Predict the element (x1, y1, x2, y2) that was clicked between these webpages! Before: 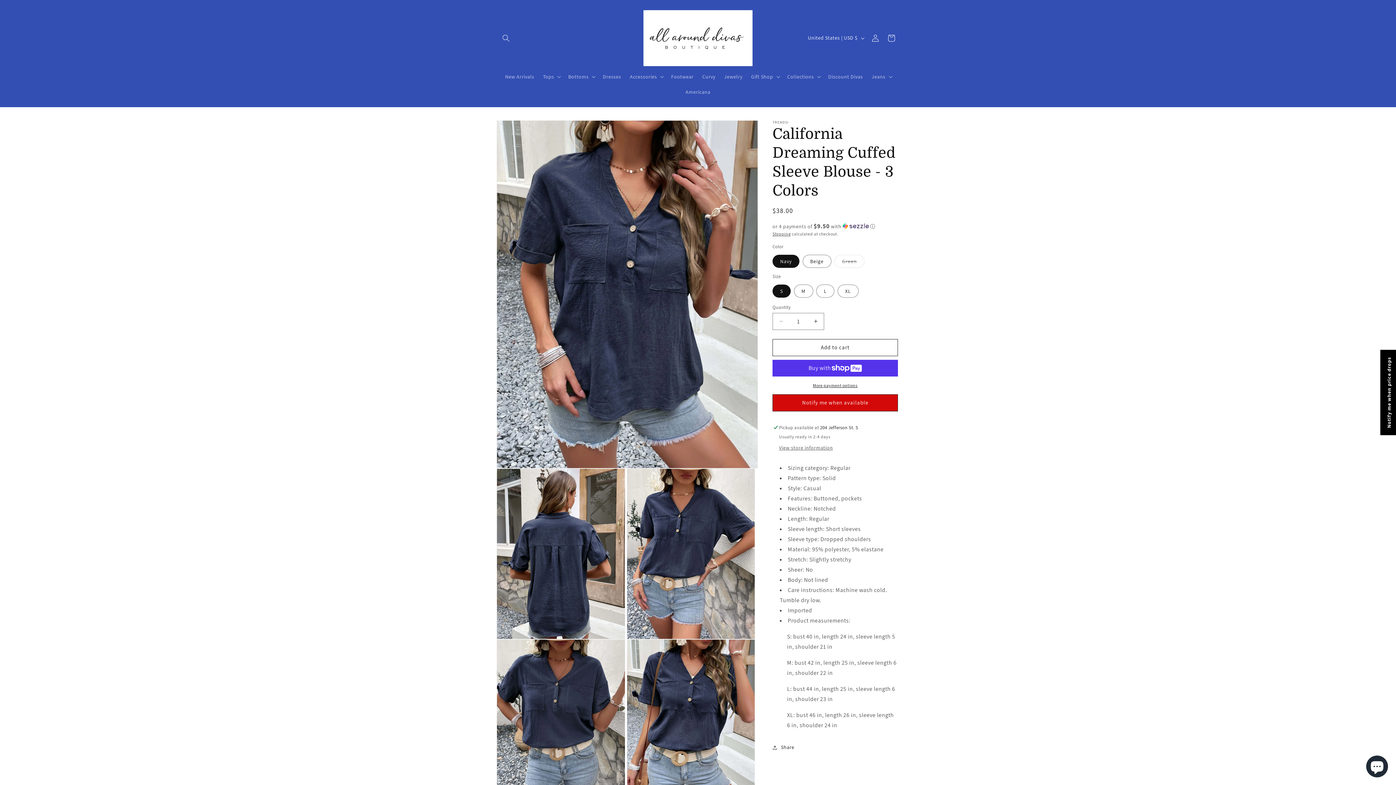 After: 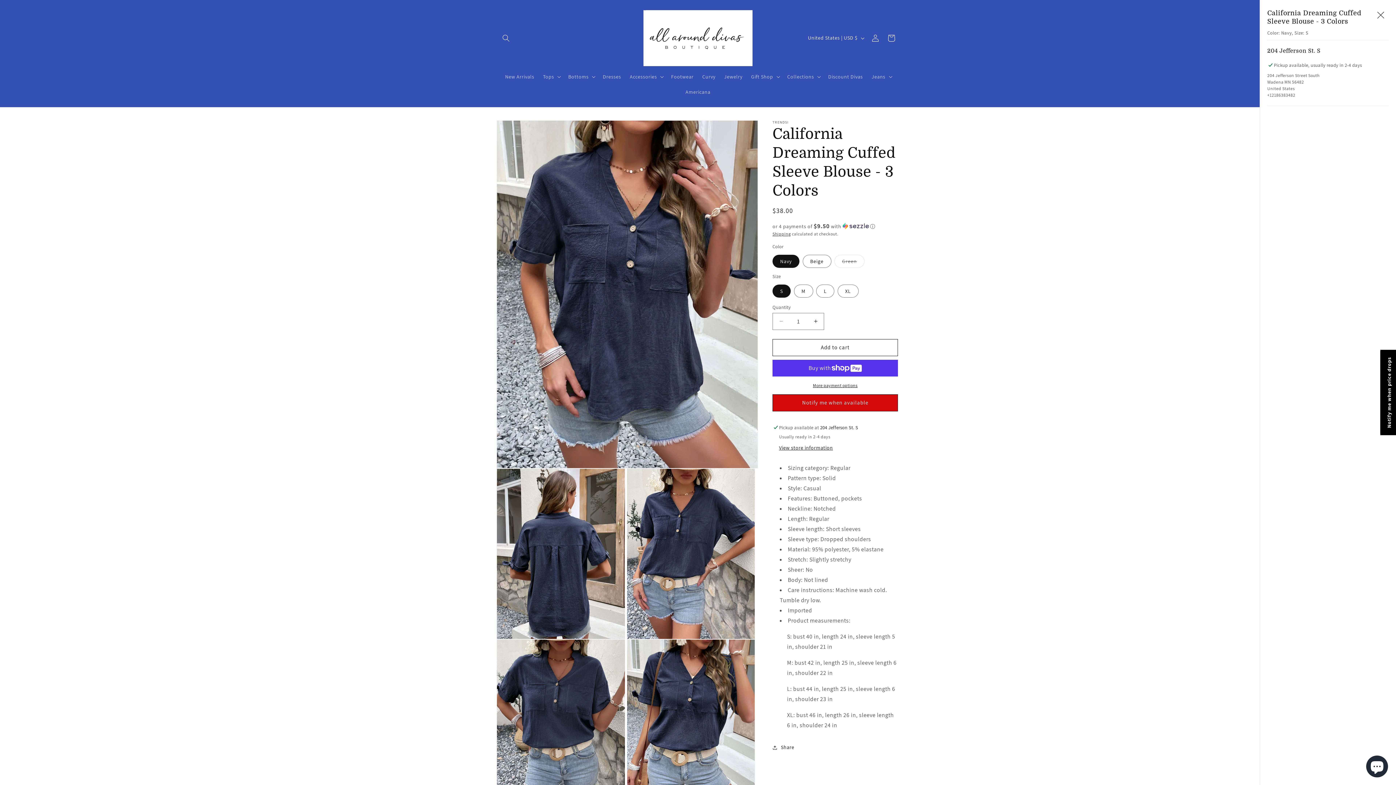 Action: bbox: (779, 444, 833, 451) label: View store information